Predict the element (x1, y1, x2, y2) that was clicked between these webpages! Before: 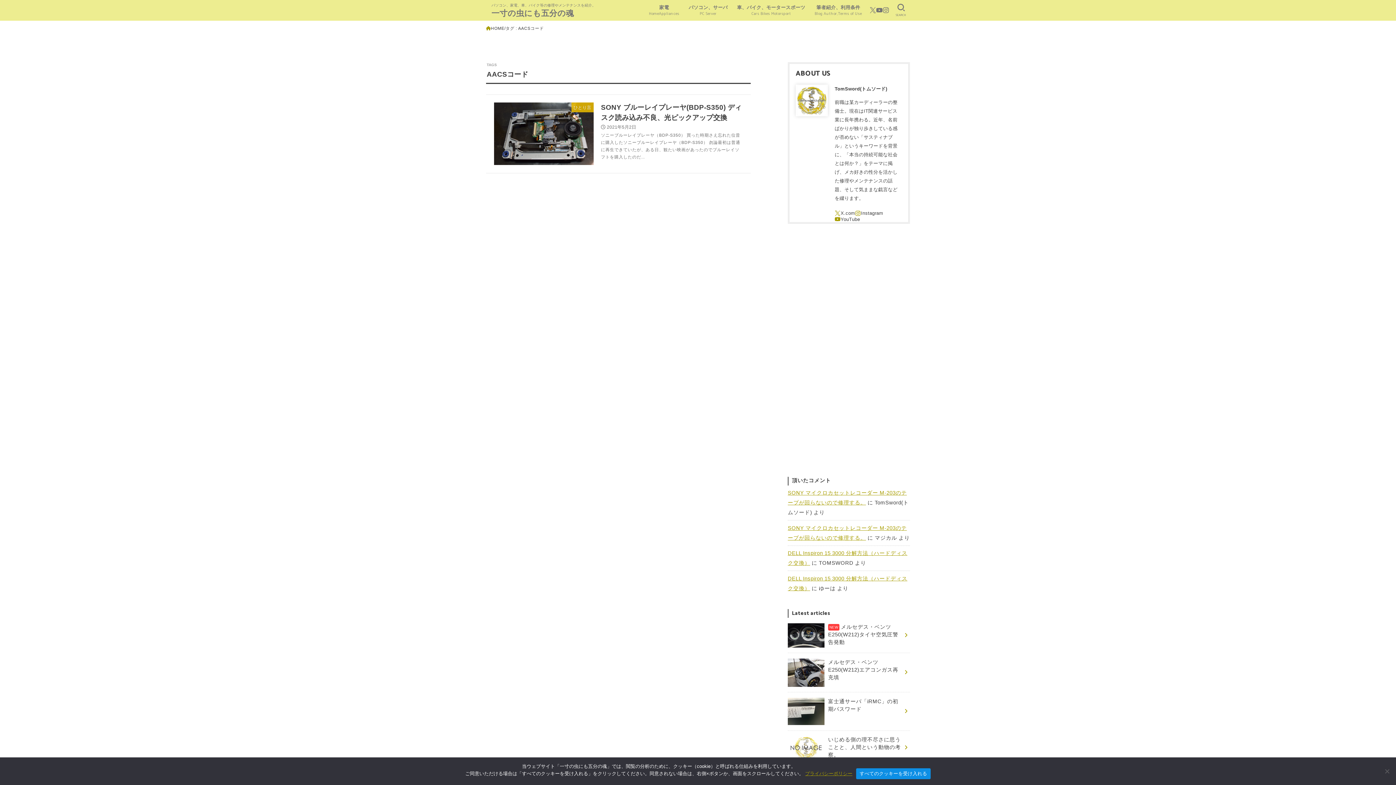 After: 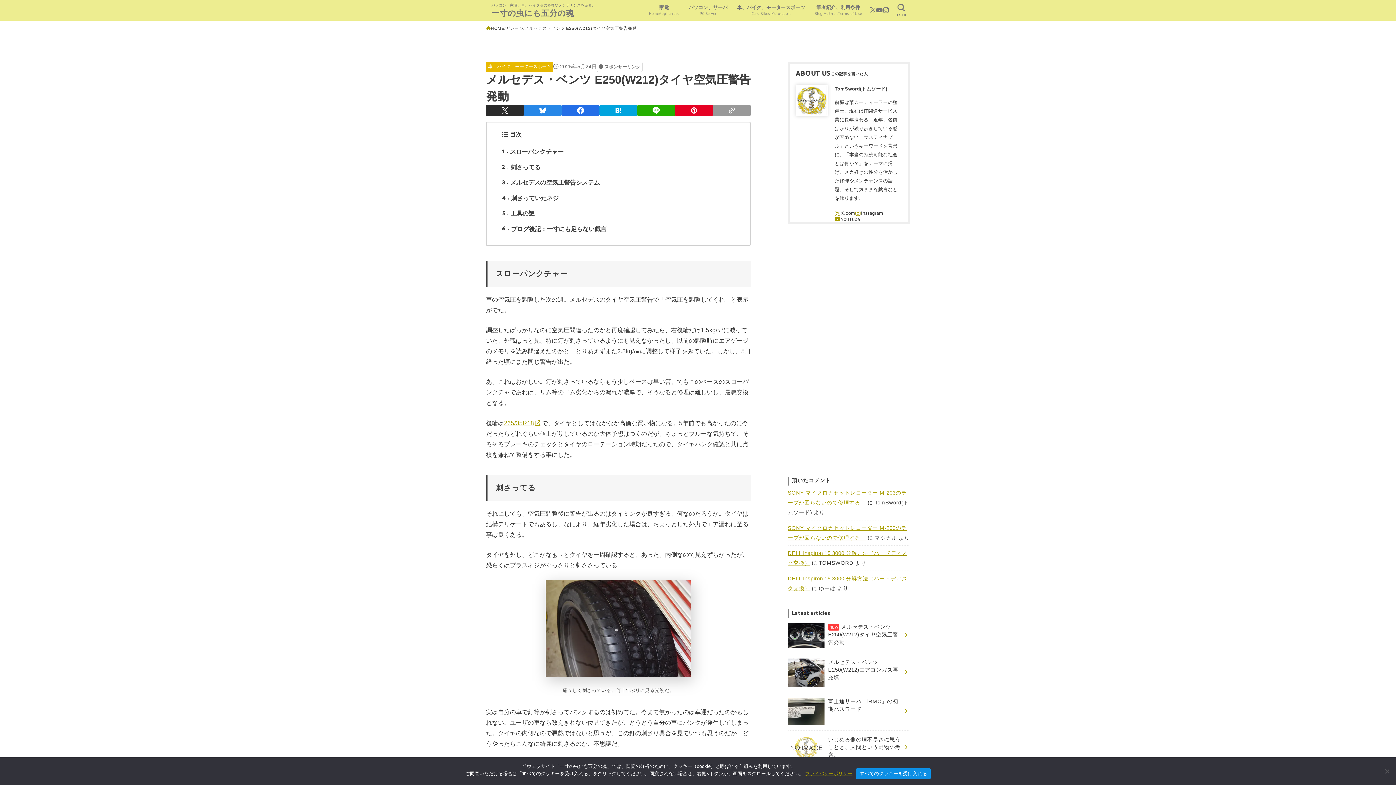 Action: bbox: (788, 618, 910, 653) label: メルセデス・ベンツ E250(W212)タイヤ空気圧警告発動